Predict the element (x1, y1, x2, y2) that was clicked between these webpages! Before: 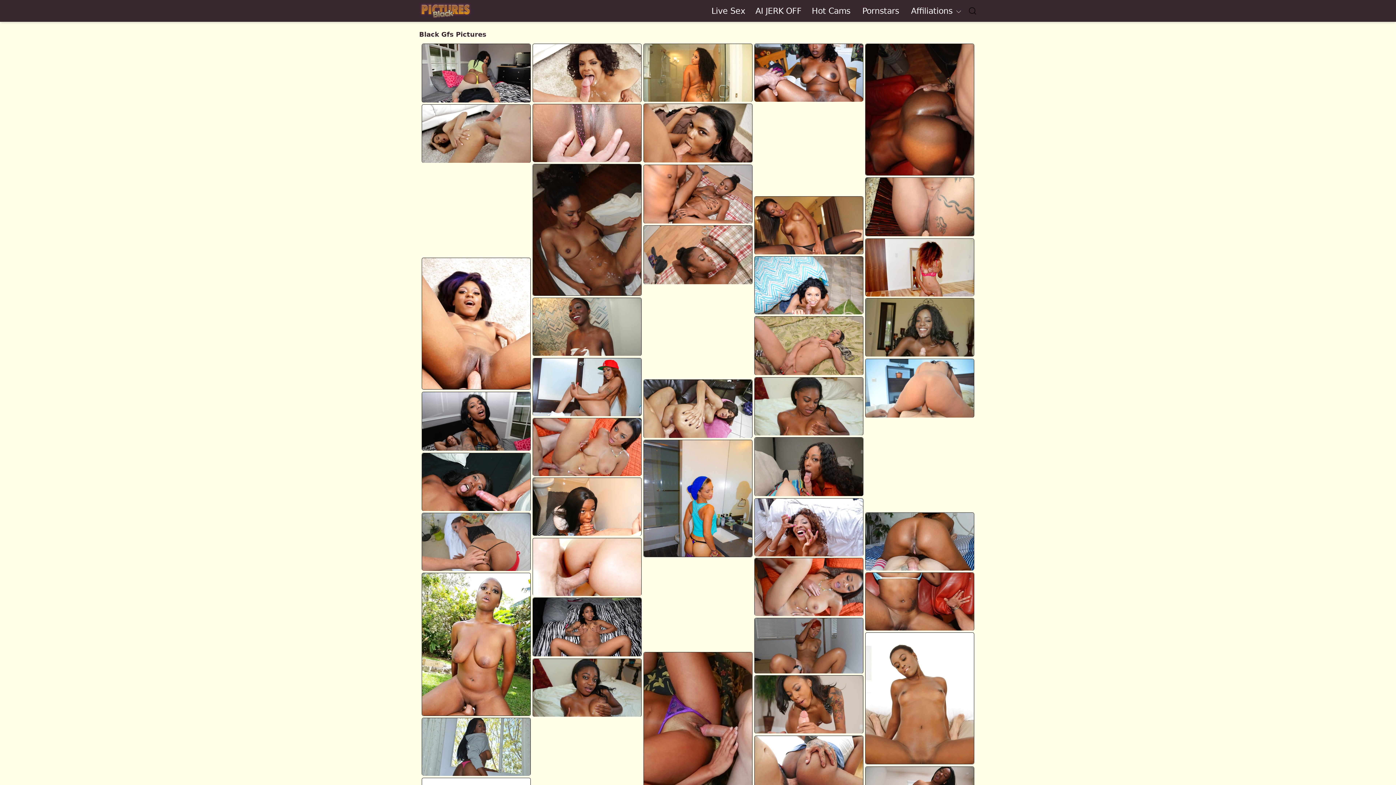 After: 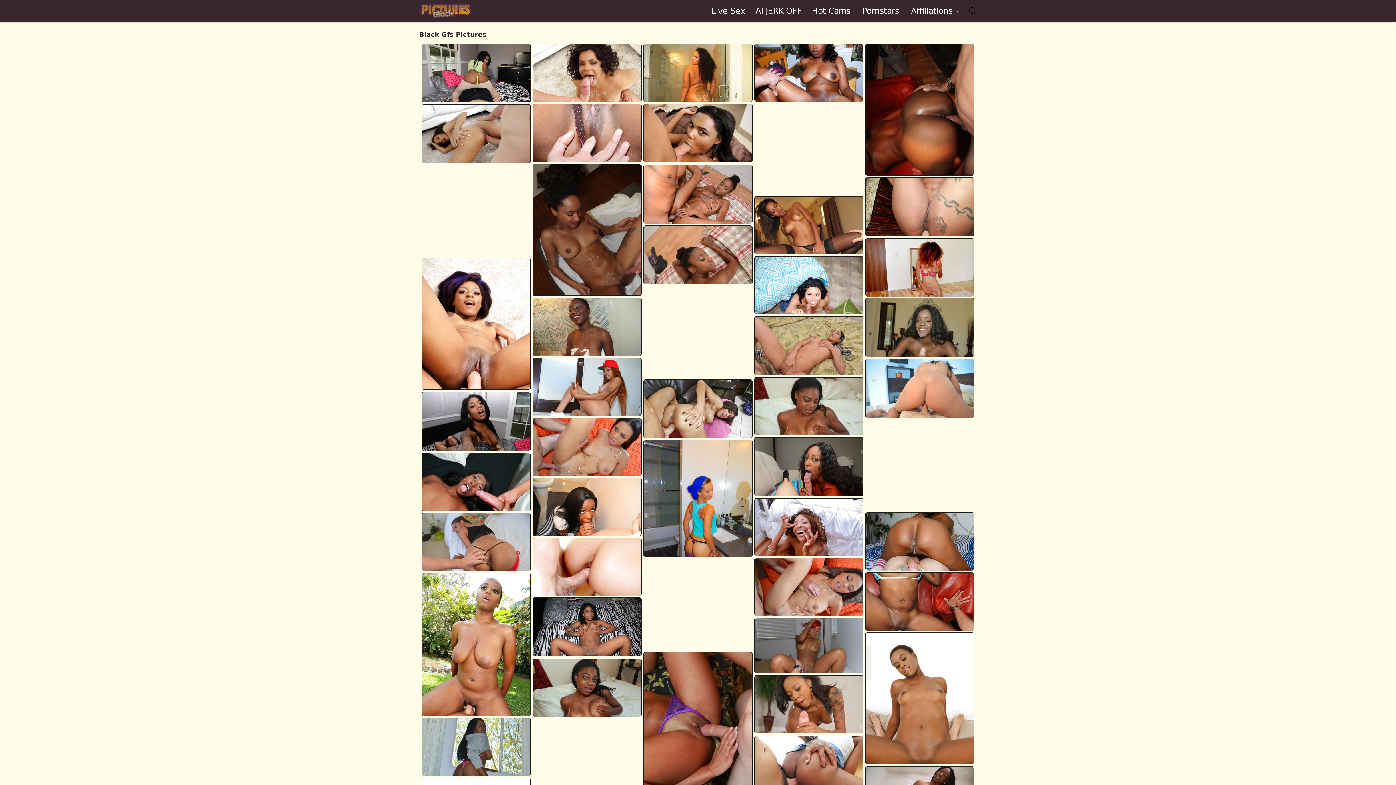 Action: bbox: (533, 478, 641, 535)